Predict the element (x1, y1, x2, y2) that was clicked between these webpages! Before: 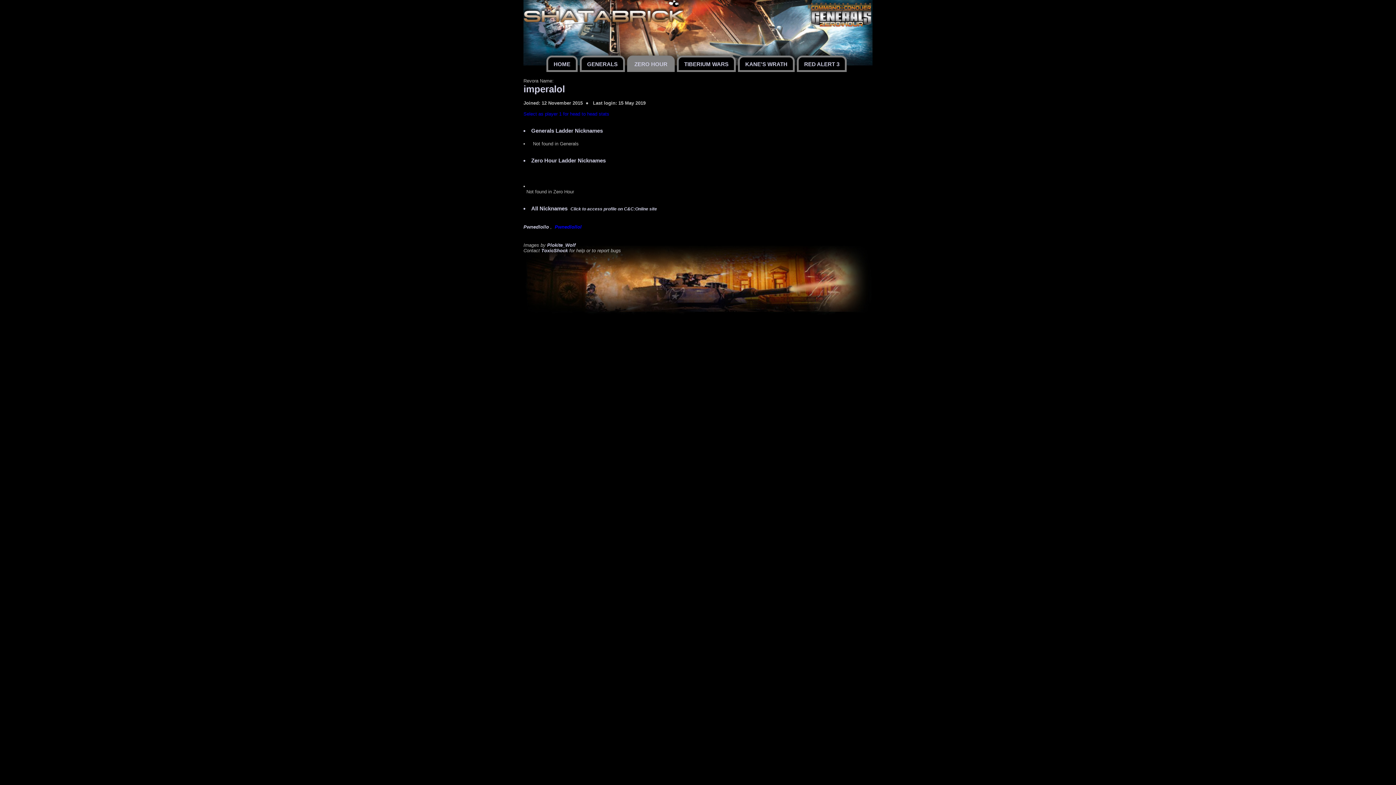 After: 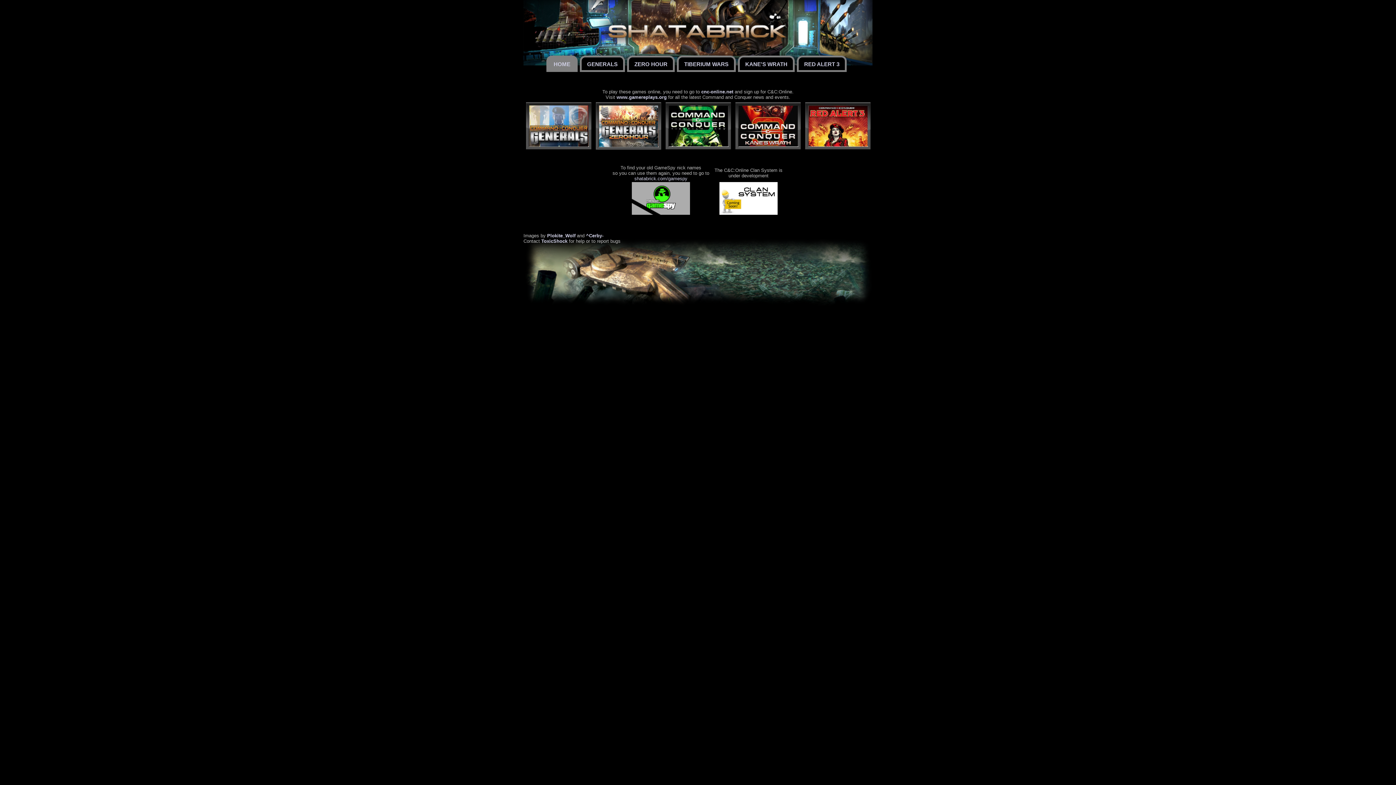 Action: bbox: (546, 55, 577, 72) label: HOME